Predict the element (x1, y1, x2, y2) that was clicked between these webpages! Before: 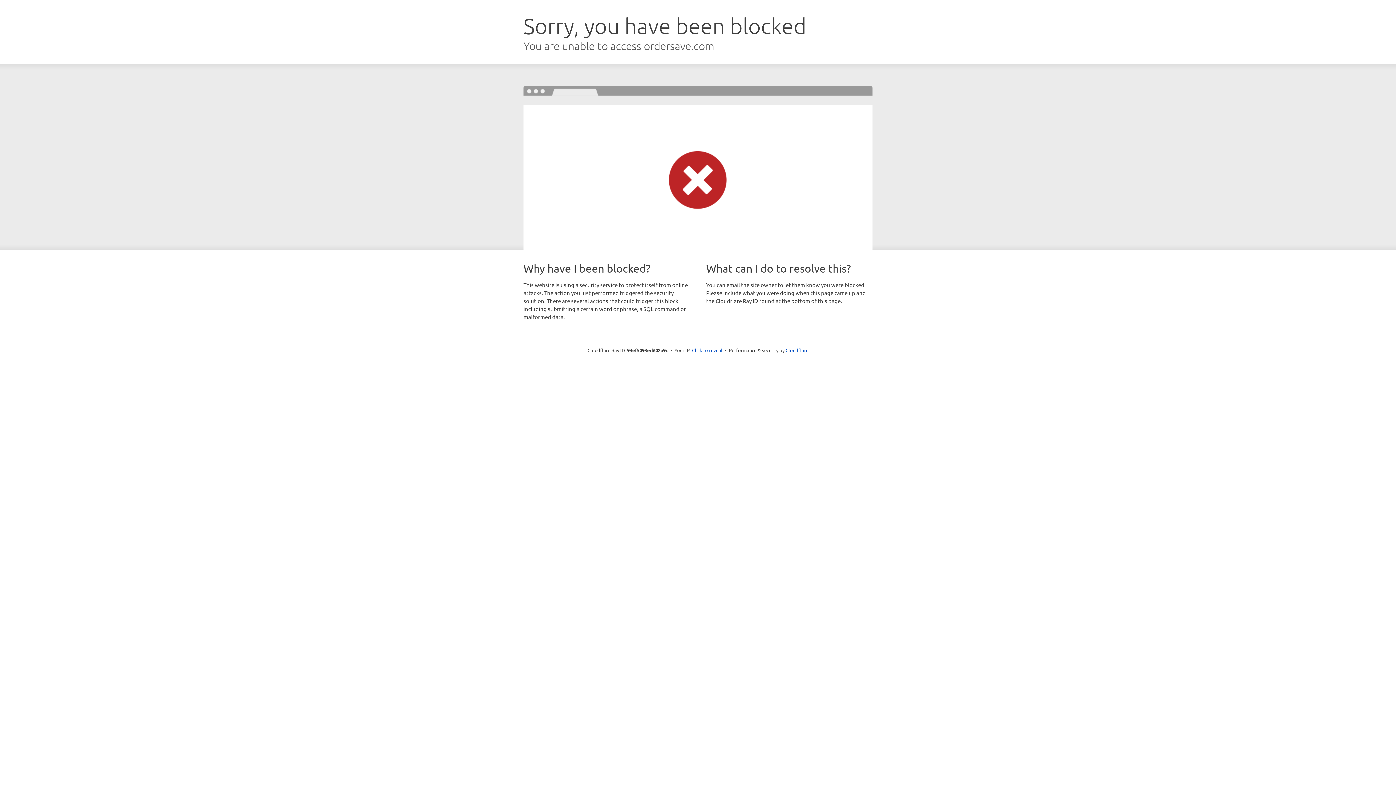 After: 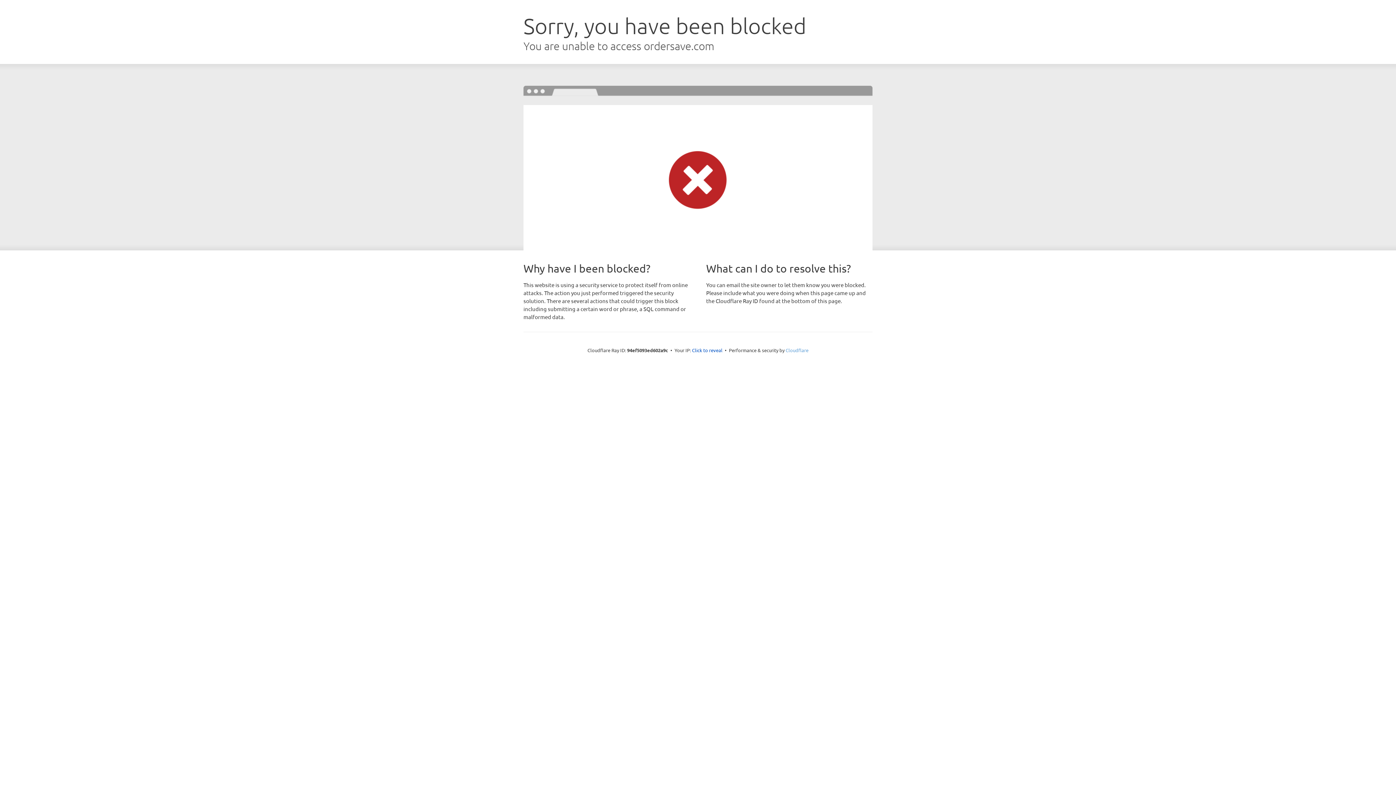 Action: label: Cloudflare bbox: (785, 347, 808, 353)